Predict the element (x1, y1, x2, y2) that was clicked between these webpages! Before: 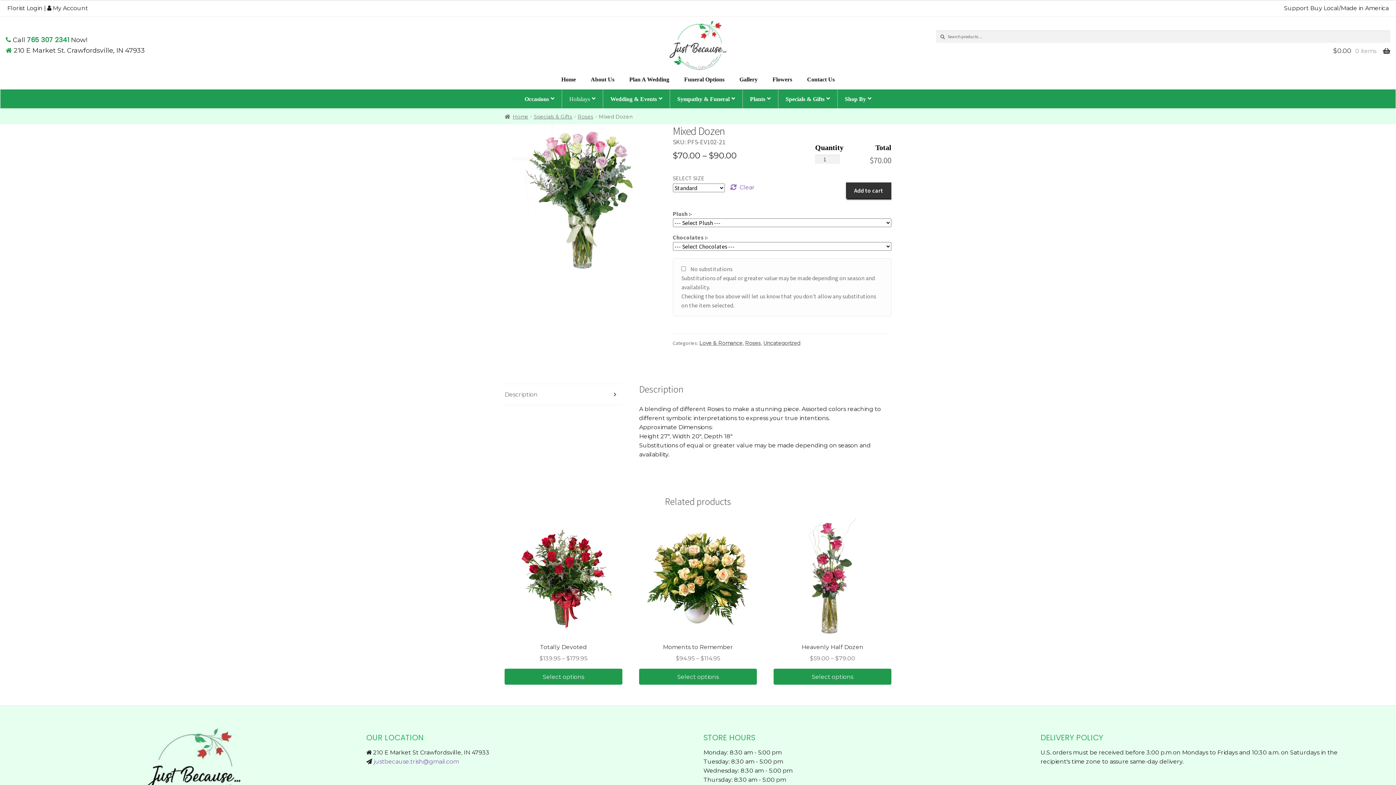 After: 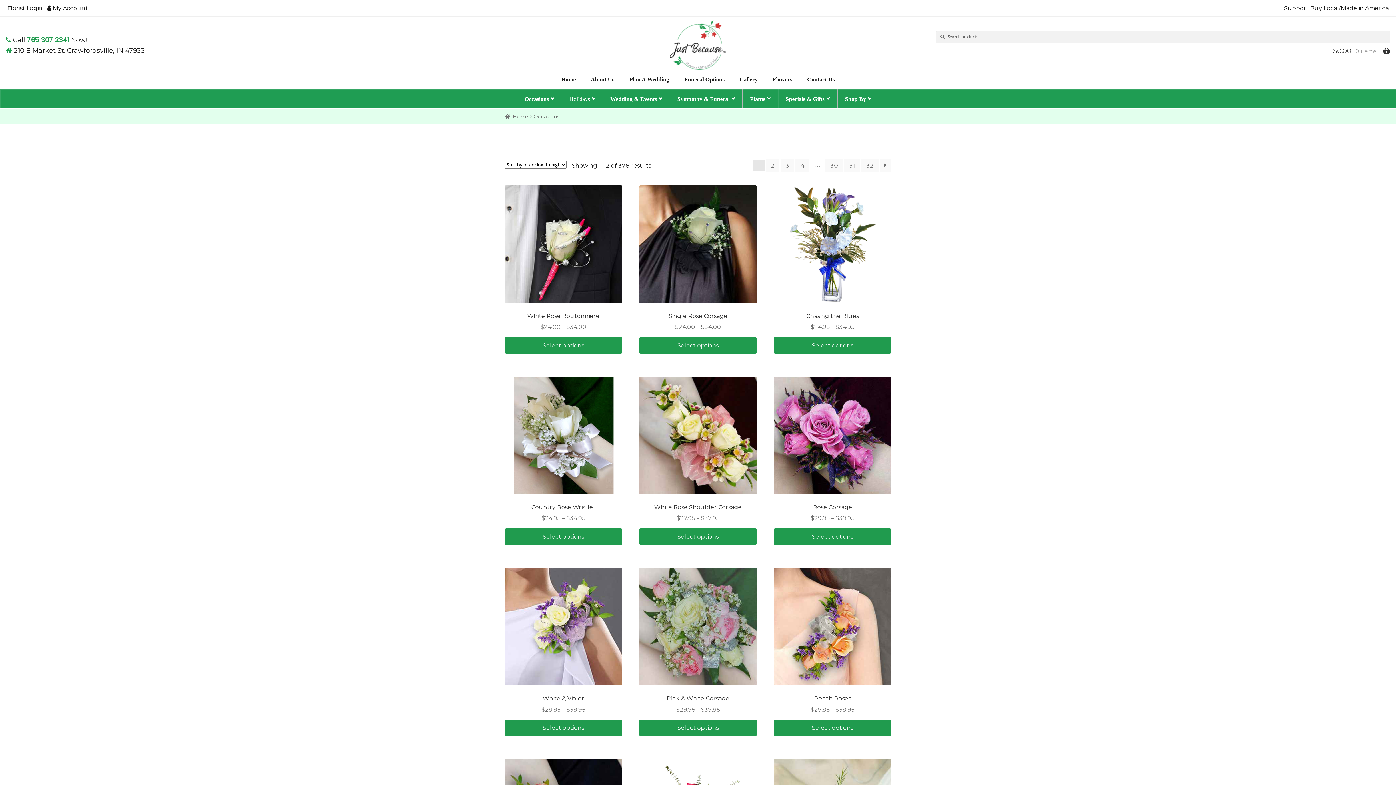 Action: label: Occasions bbox: (517, 89, 561, 108)